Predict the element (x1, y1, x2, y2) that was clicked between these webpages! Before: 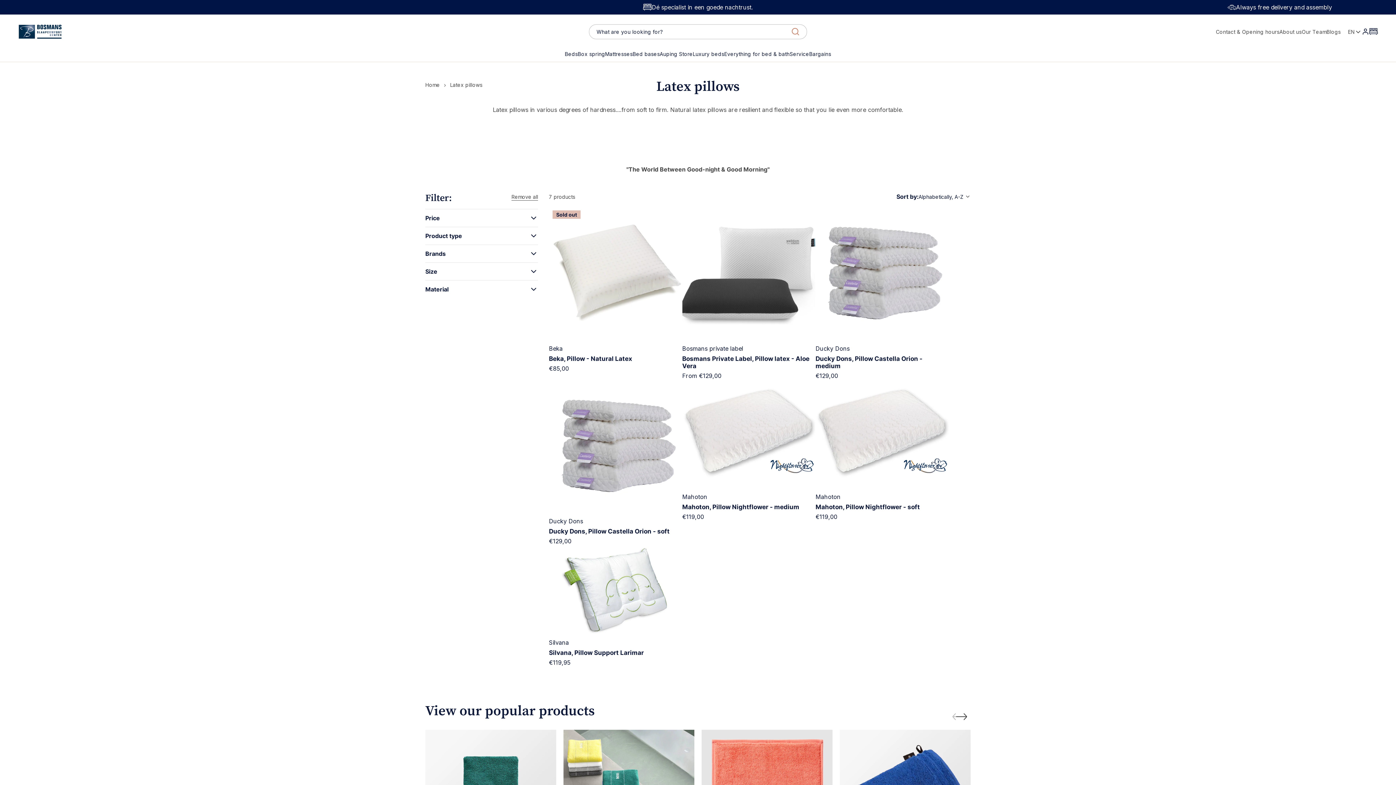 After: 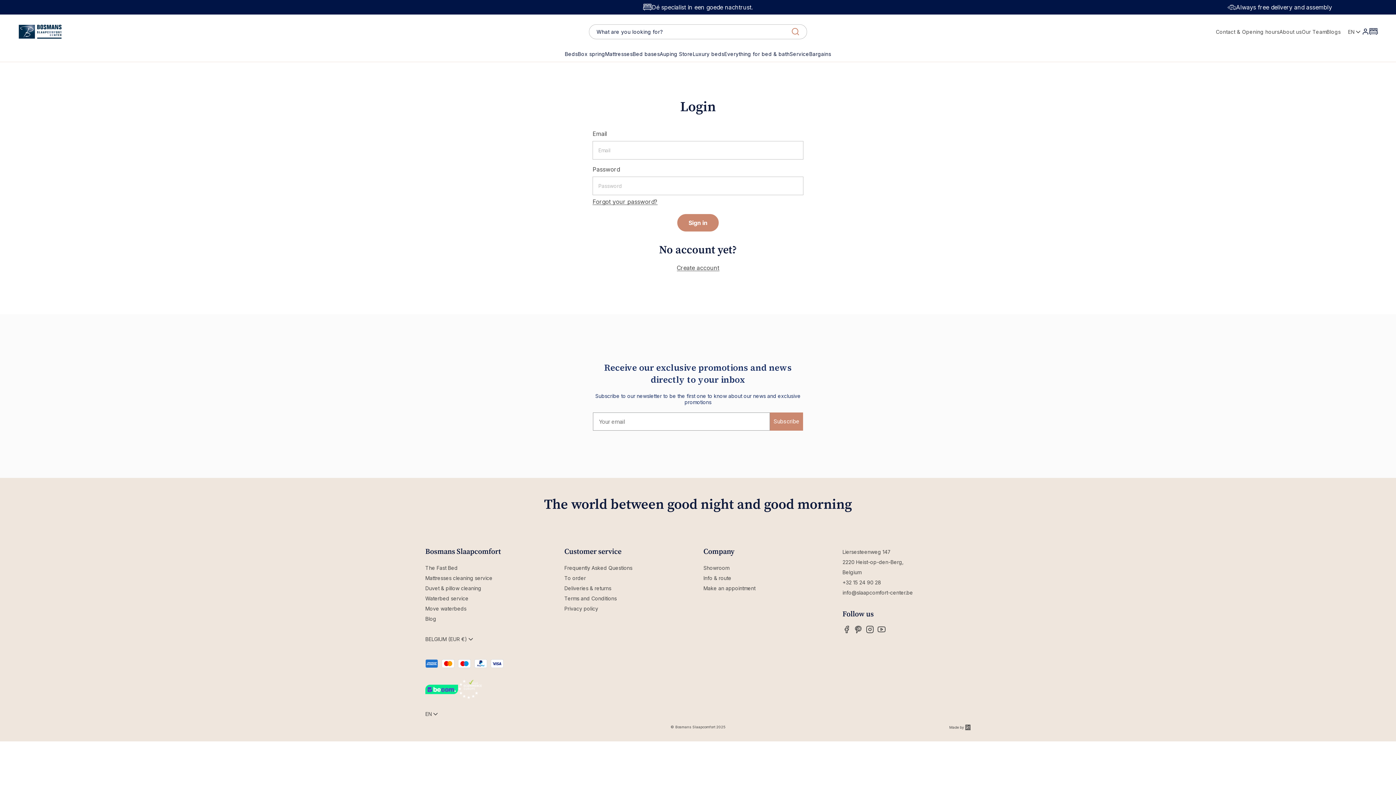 Action: bbox: (1362, 28, 1369, 35)